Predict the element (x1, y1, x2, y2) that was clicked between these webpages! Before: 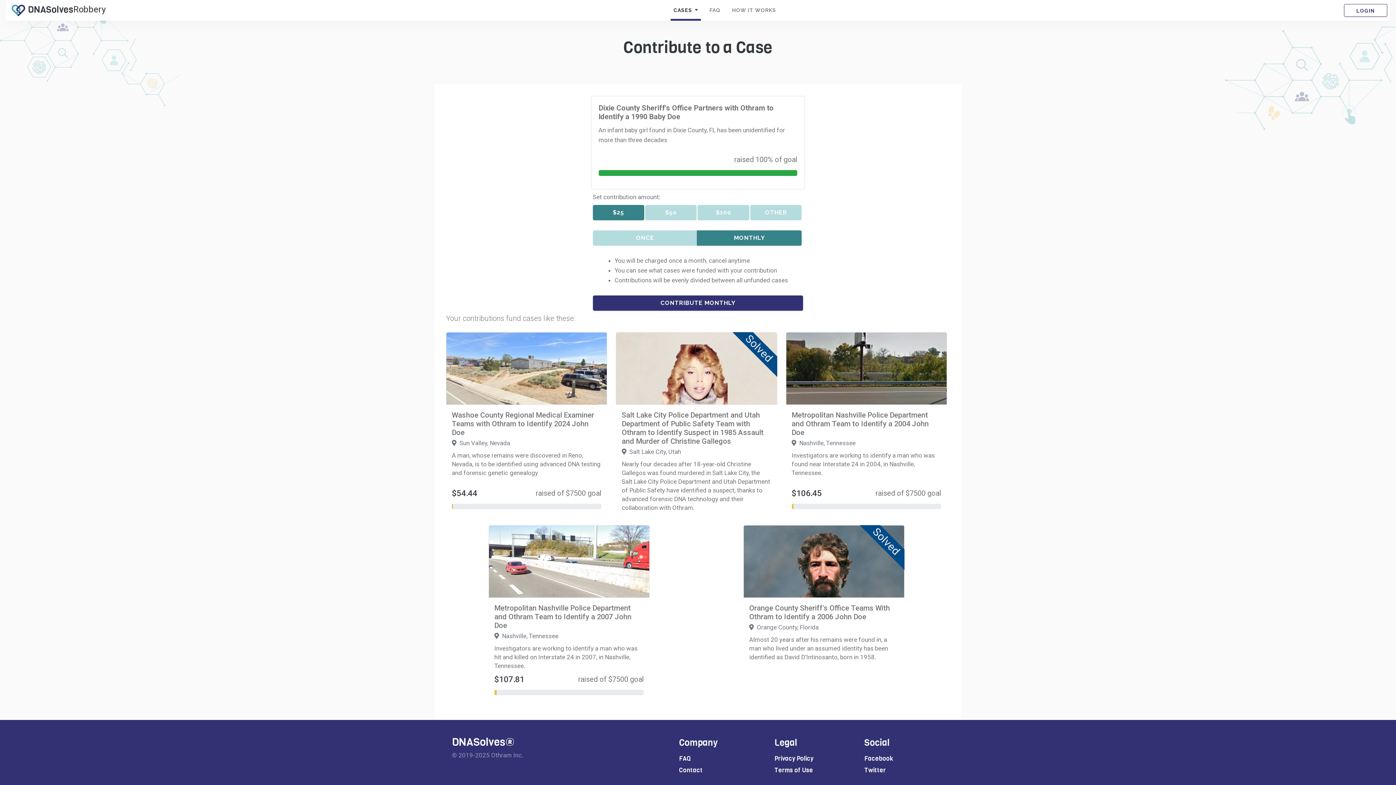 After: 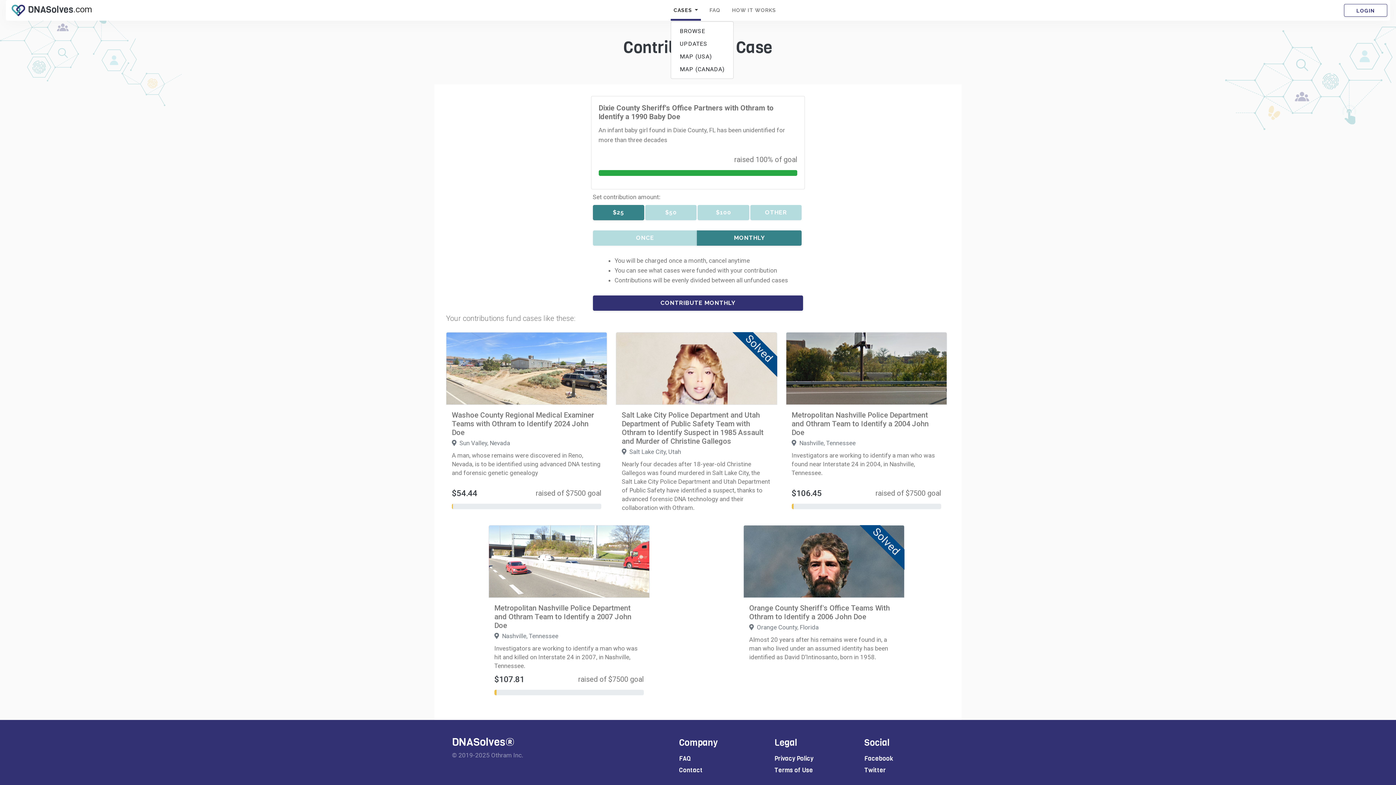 Action: bbox: (670, 0, 701, 20) label: CASES 